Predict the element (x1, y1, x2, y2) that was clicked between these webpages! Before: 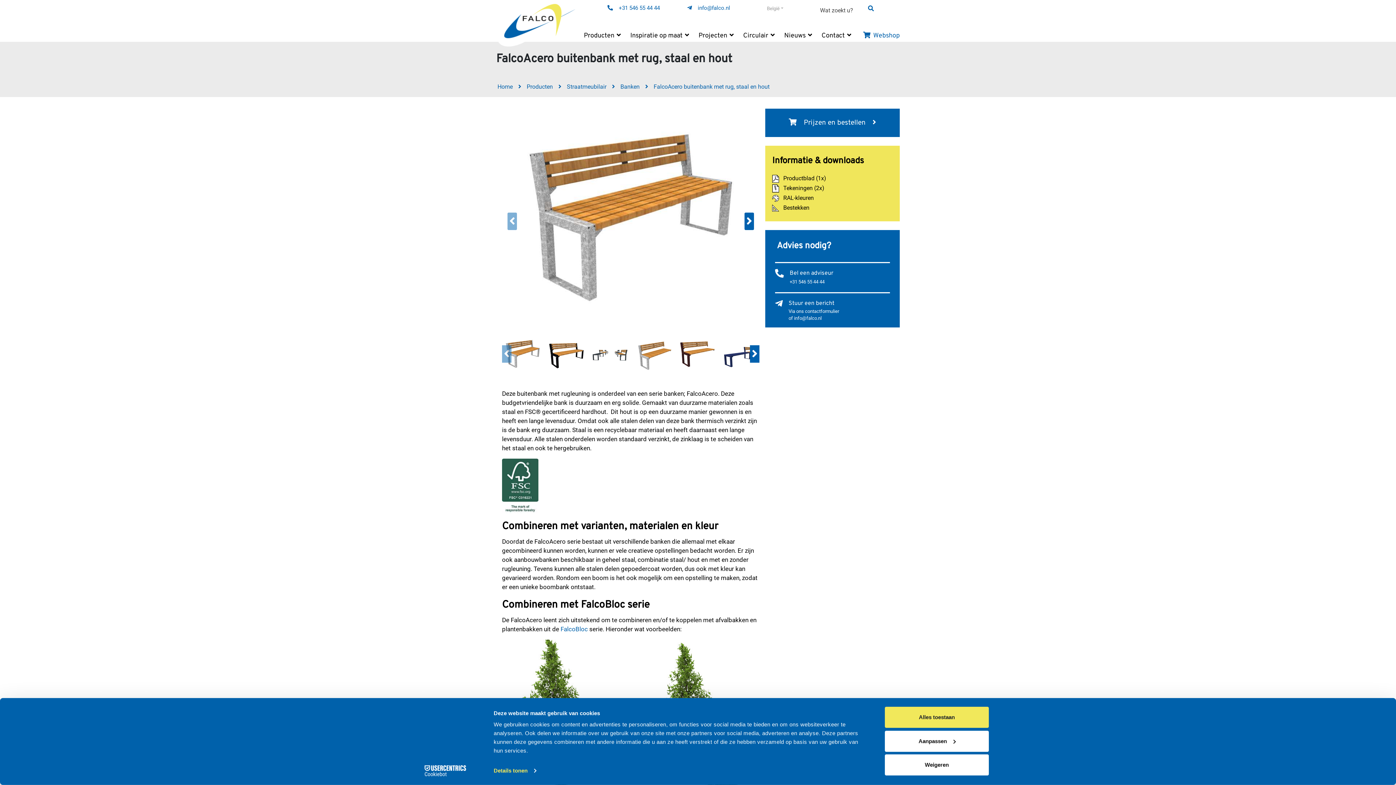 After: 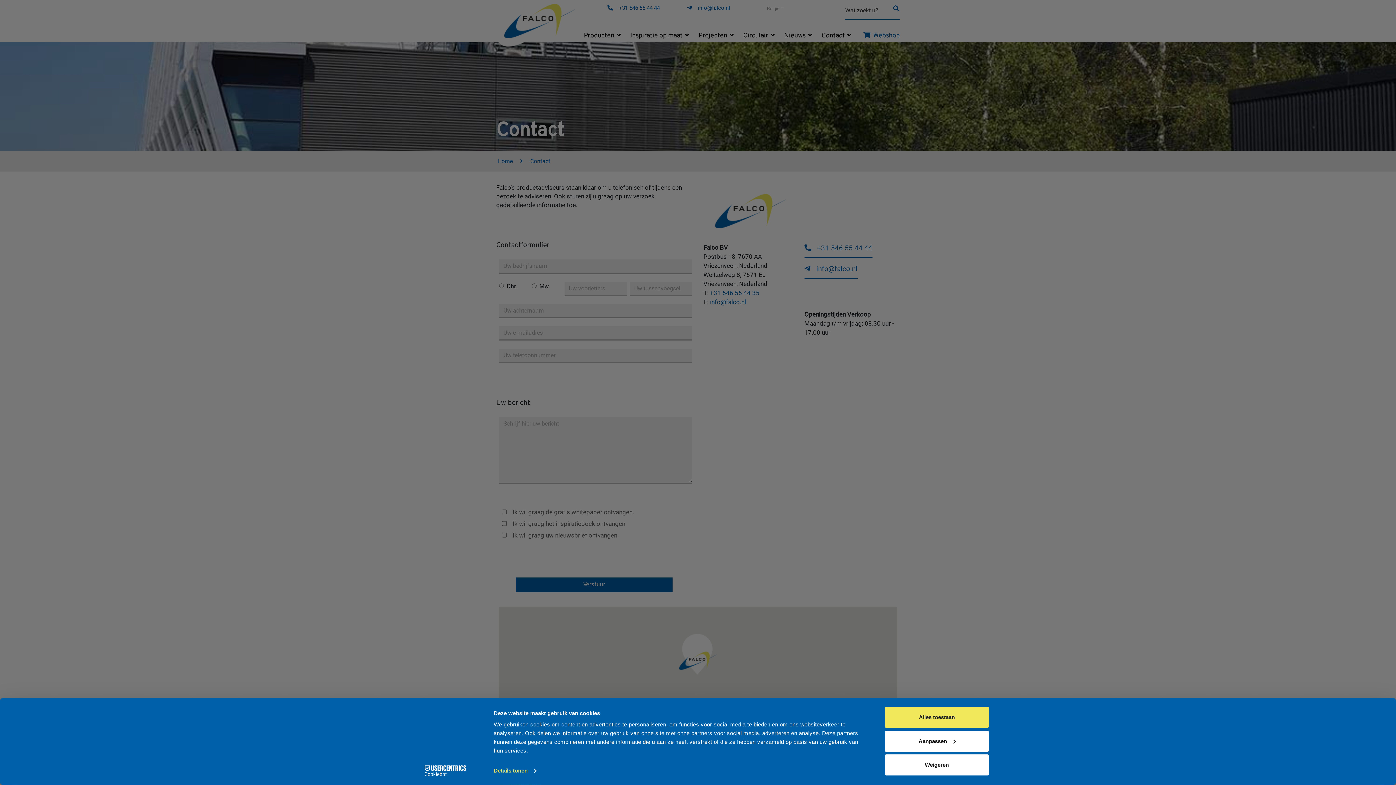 Action: label: Via ons contactformulier bbox: (788, 308, 890, 314)